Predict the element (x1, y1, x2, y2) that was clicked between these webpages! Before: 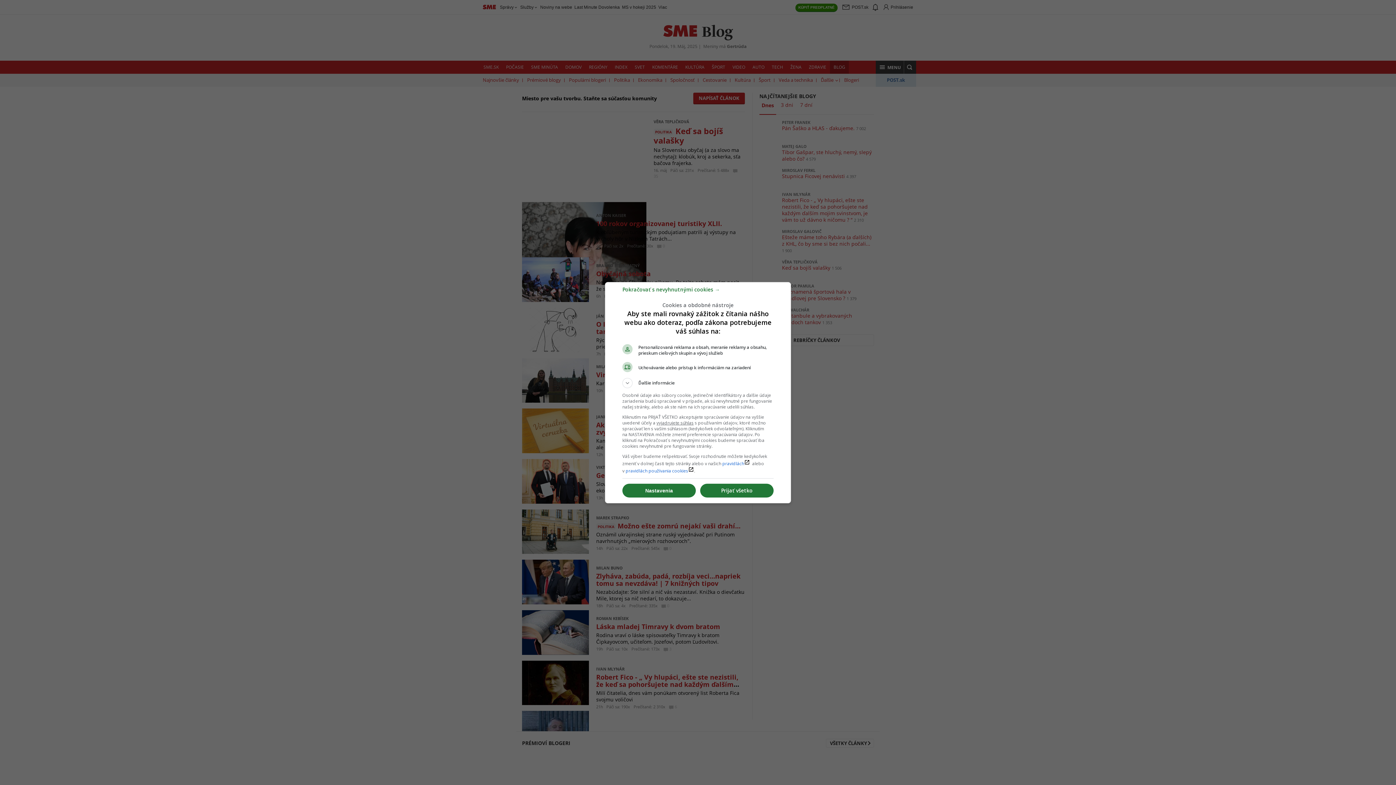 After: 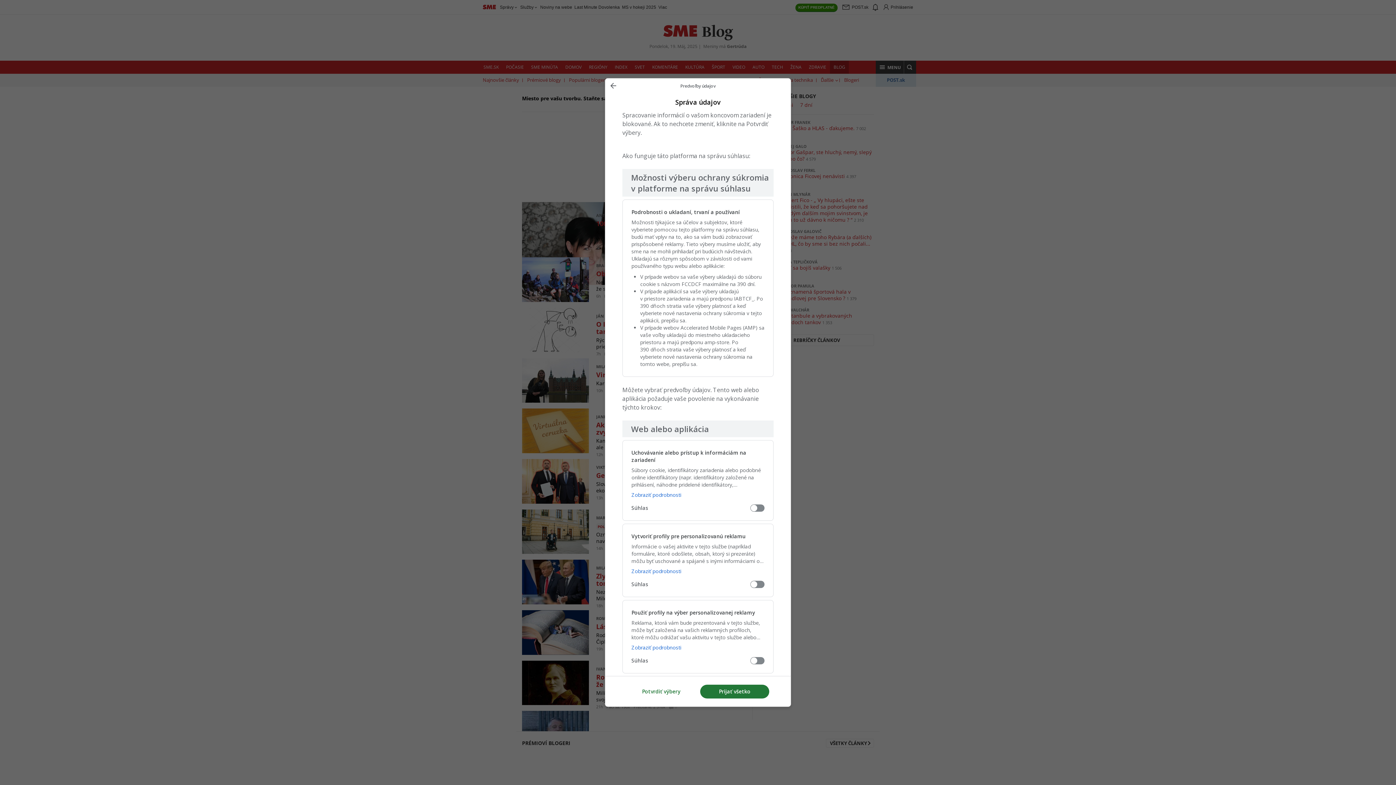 Action: label: Nastavenia bbox: (622, 484, 696, 497)